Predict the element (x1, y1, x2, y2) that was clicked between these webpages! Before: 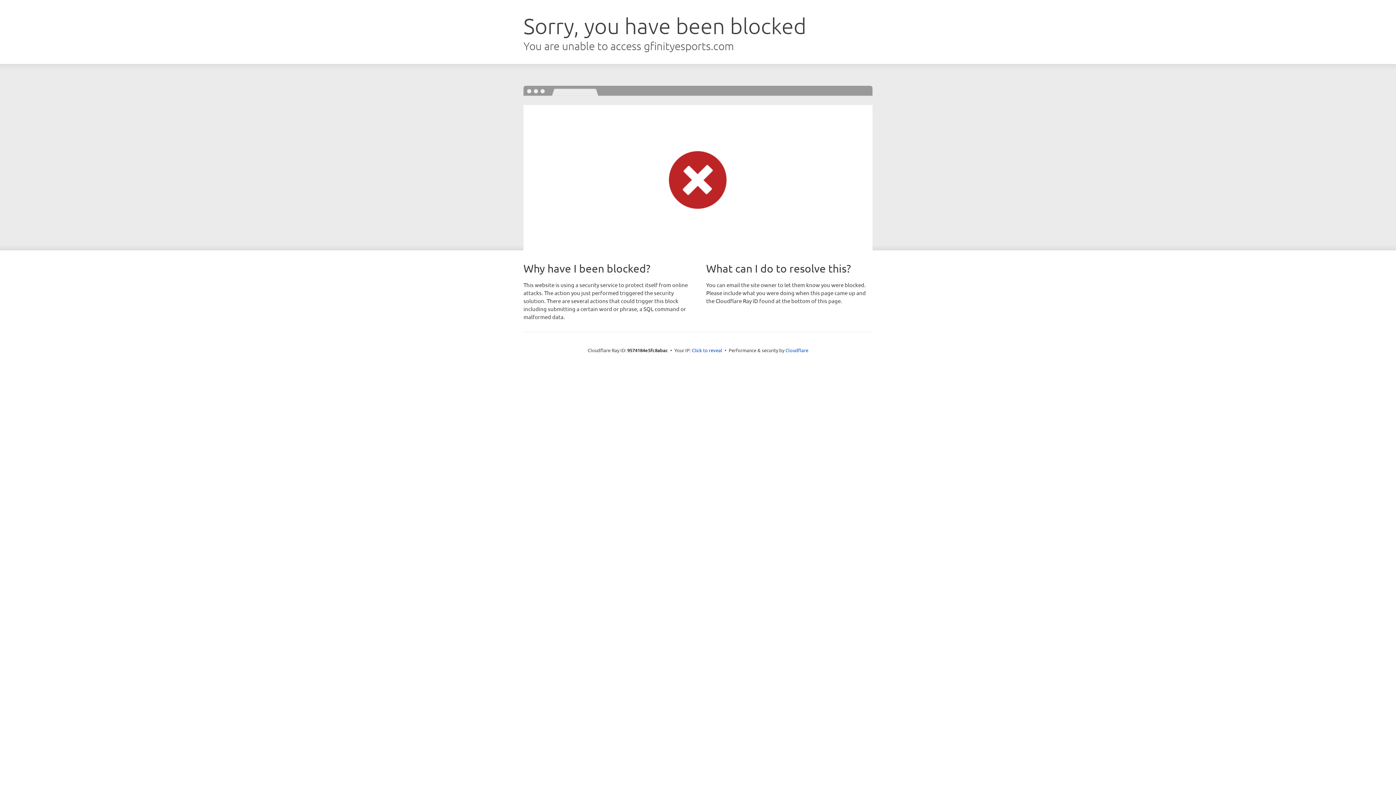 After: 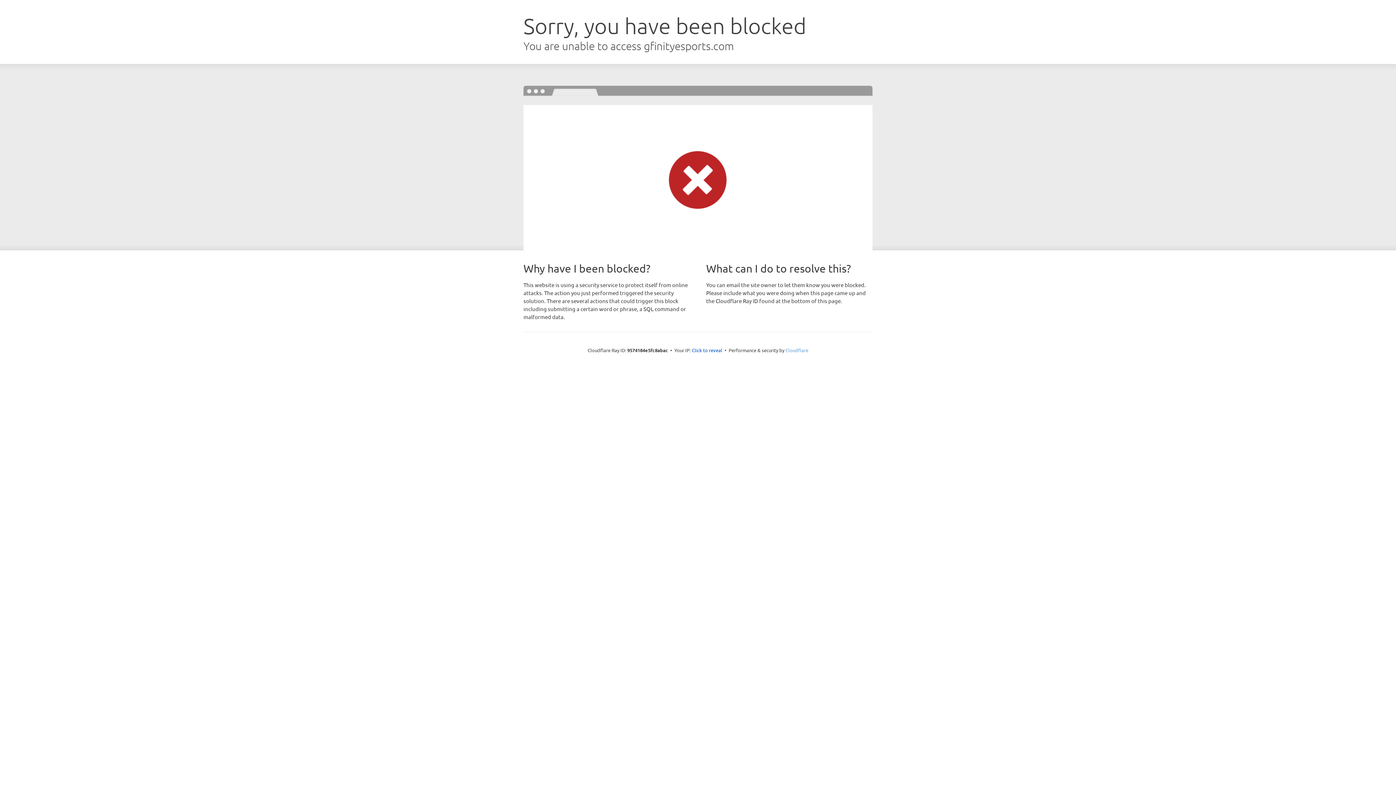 Action: bbox: (785, 347, 808, 353) label: Cloudflare